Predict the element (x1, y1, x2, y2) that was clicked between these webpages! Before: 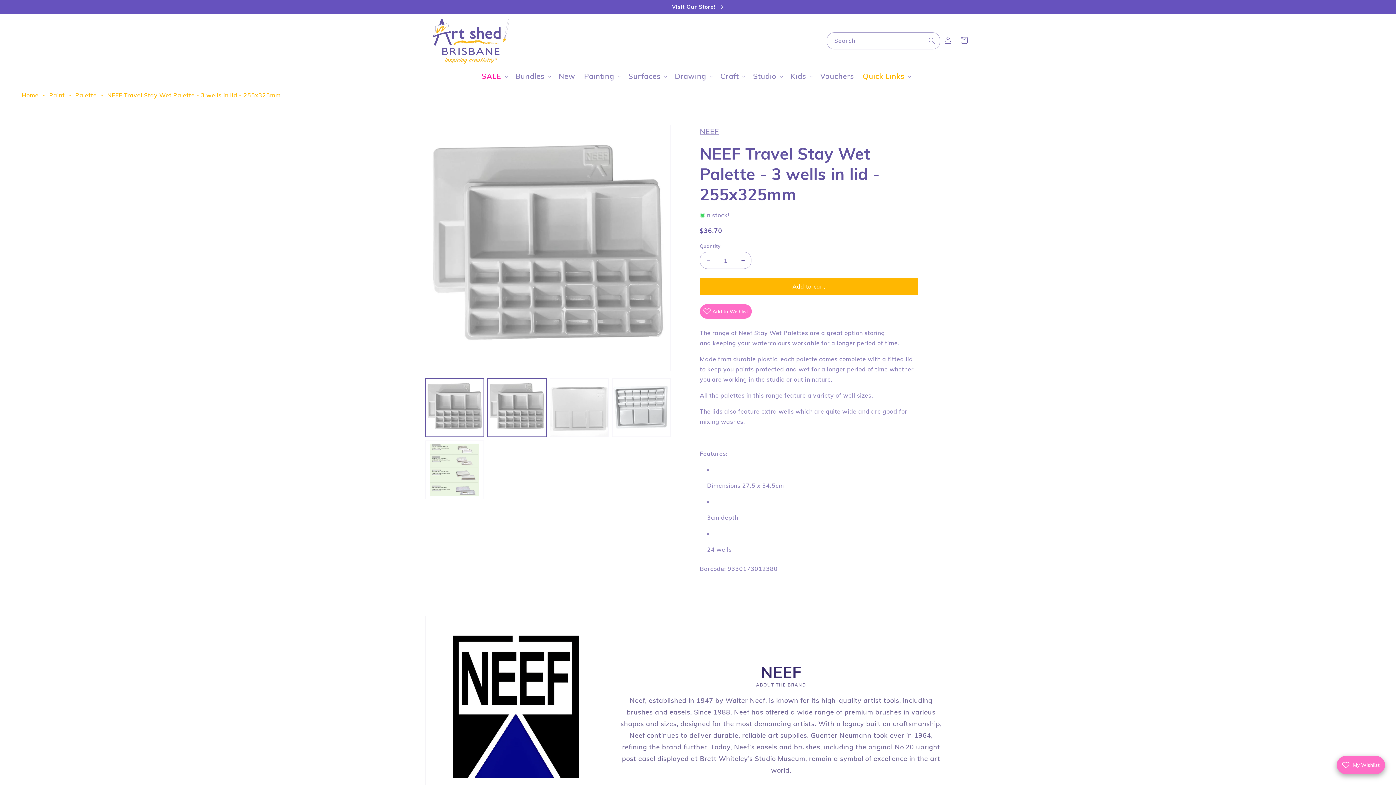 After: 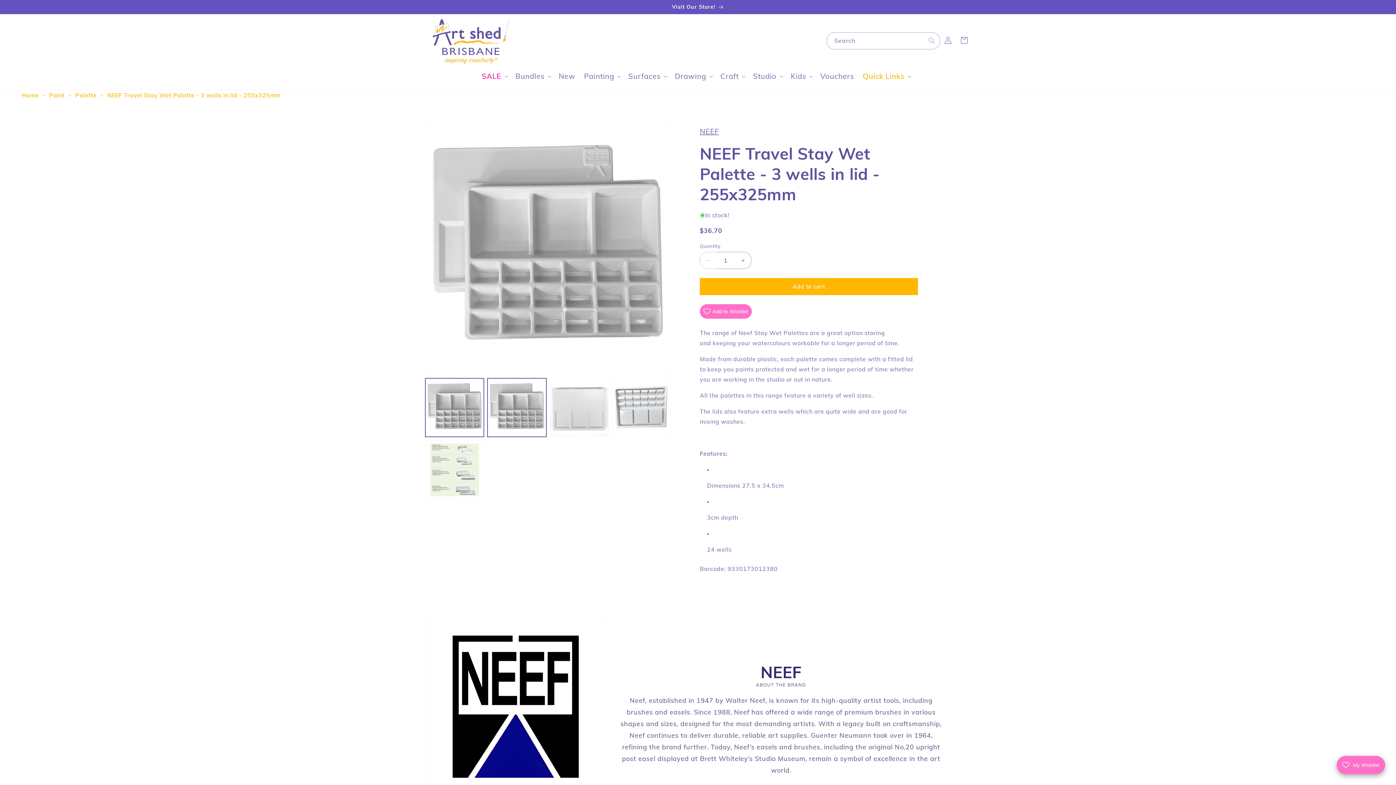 Action: label: Decrease quantity for NEEF Travel Stay Wet Palette - 3 wells in lid - 255x325mm bbox: (700, 252, 716, 269)